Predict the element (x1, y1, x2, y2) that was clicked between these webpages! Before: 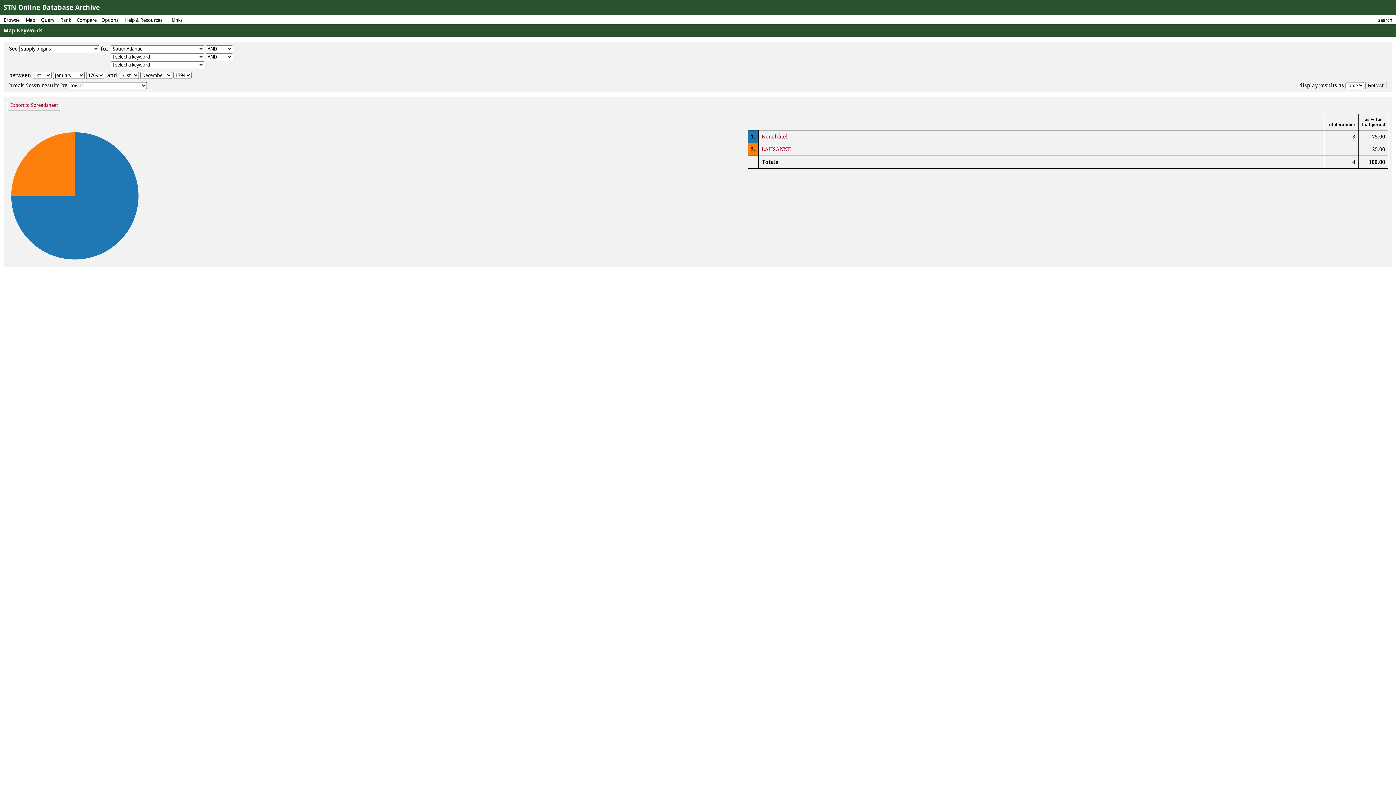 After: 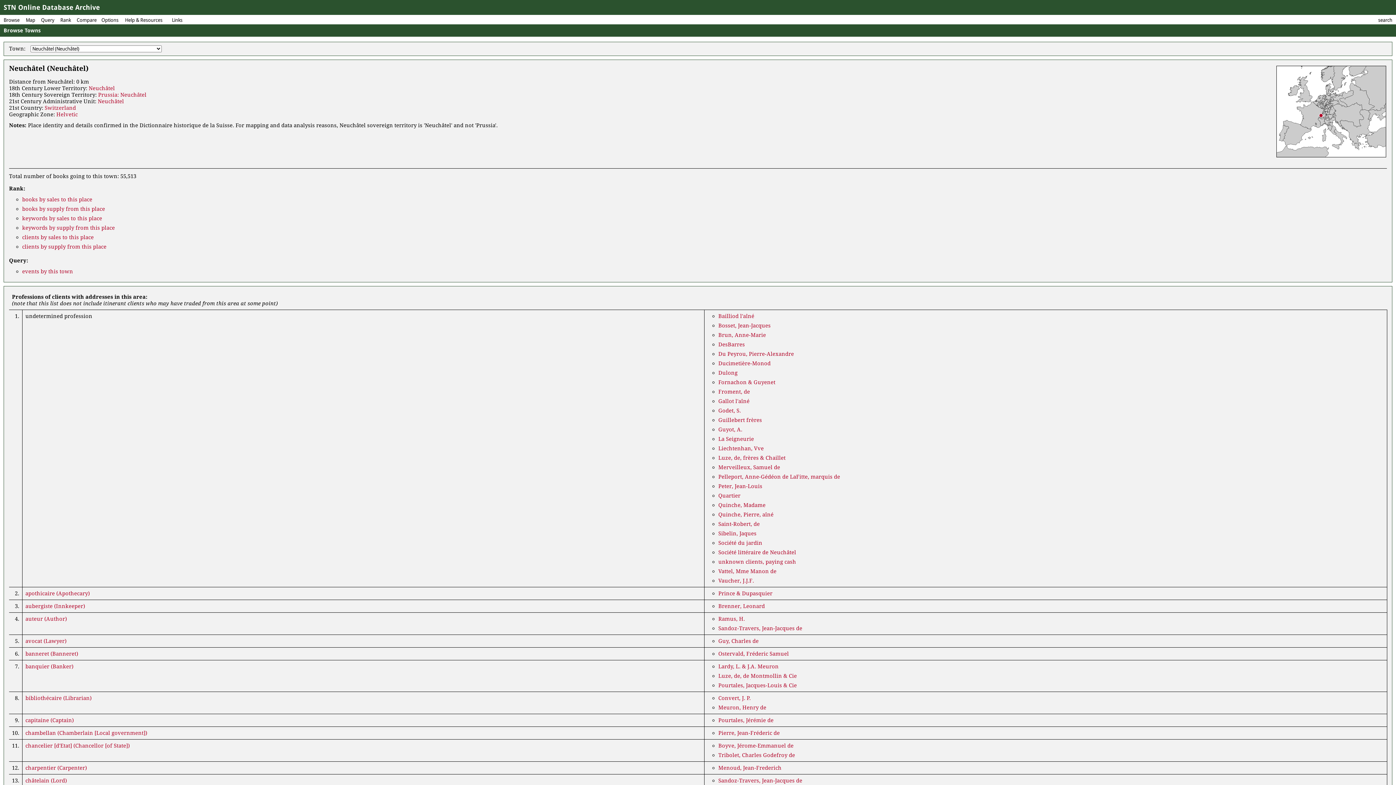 Action: label: Neuchâtel bbox: (761, 133, 788, 140)